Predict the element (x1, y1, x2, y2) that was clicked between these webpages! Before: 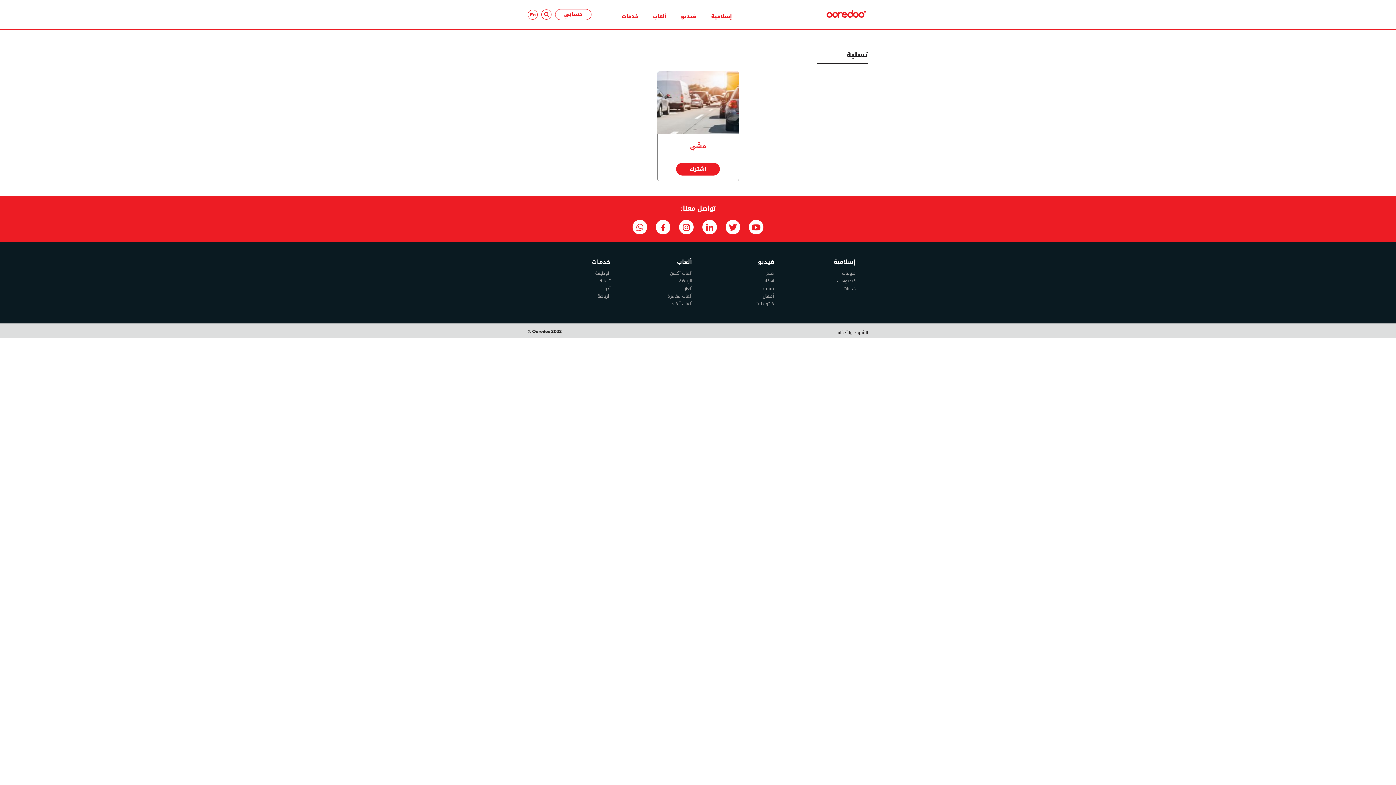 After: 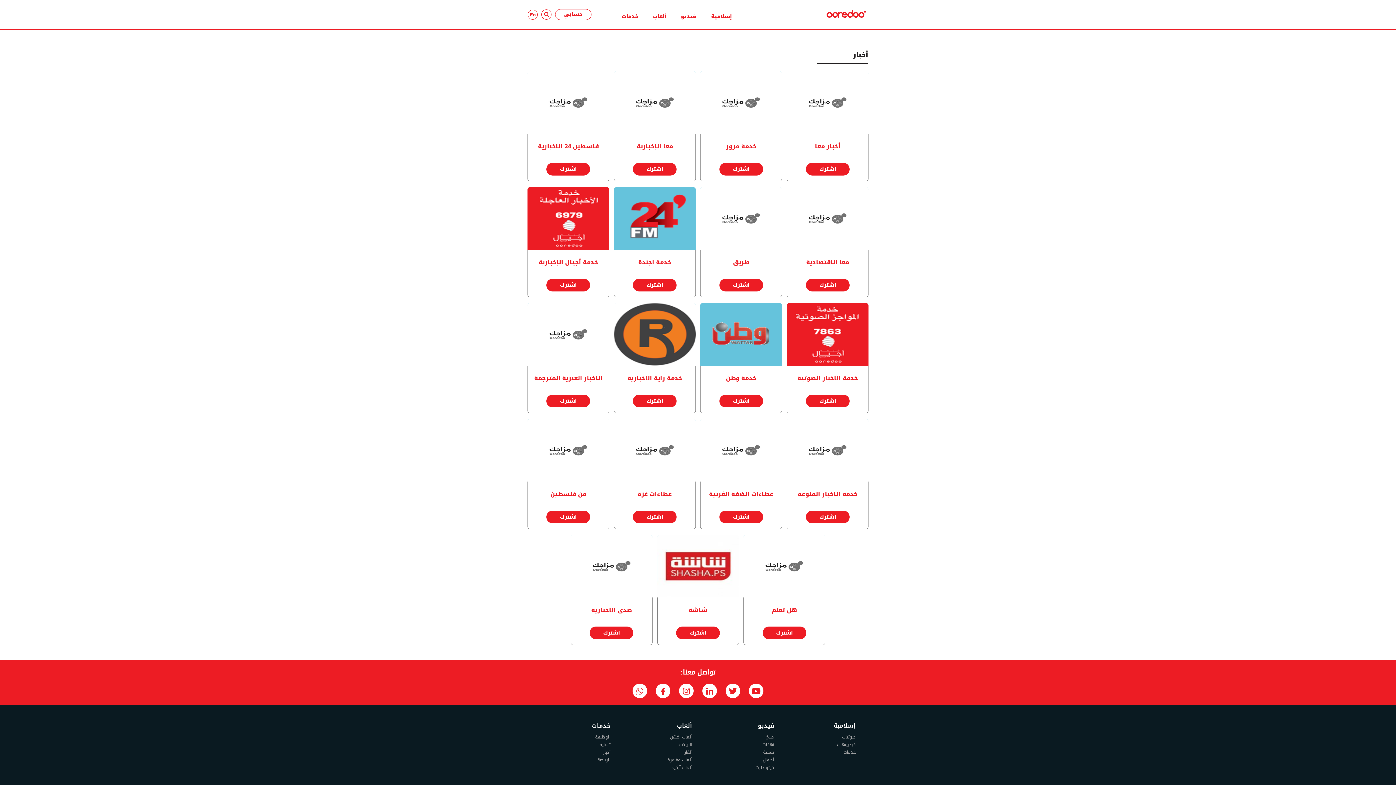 Action: bbox: (603, 284, 610, 292) label: أخبار